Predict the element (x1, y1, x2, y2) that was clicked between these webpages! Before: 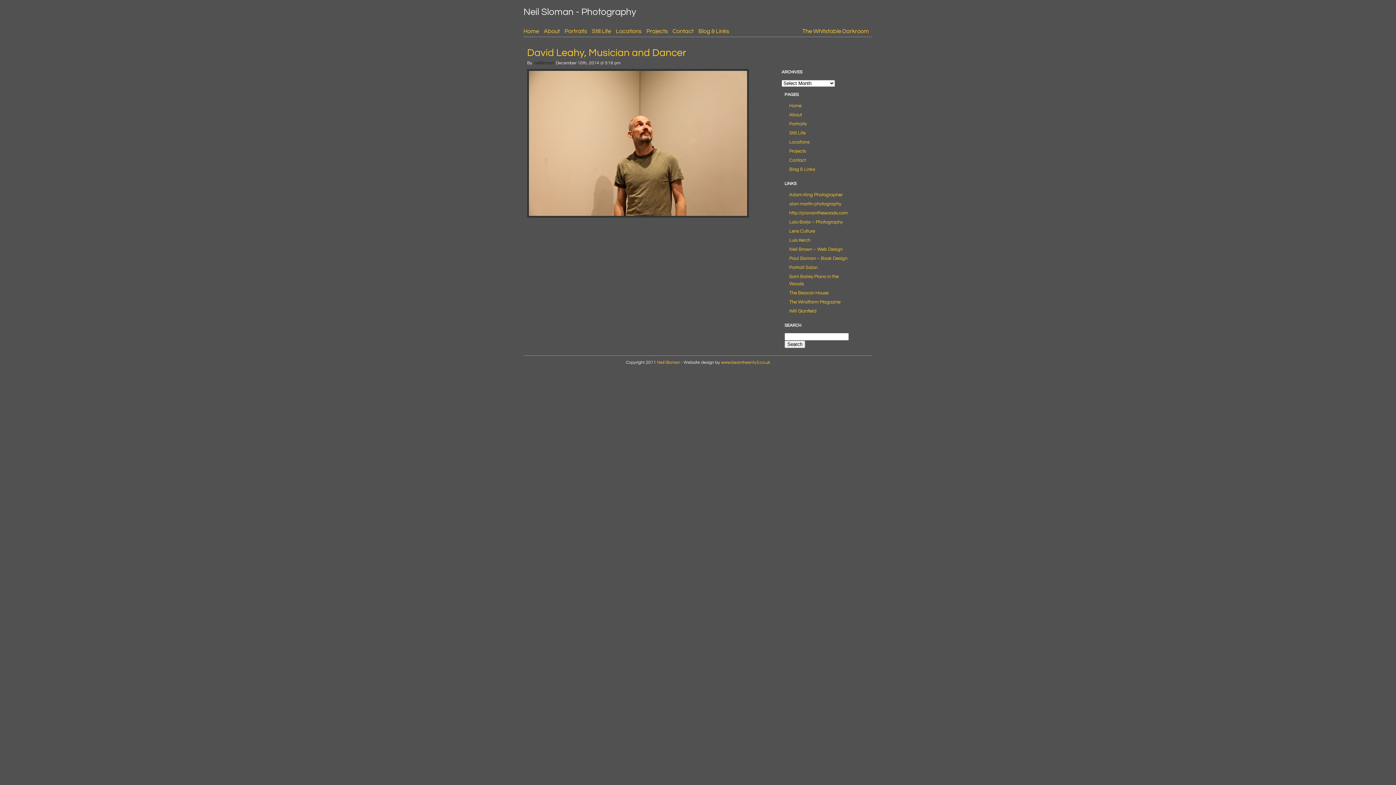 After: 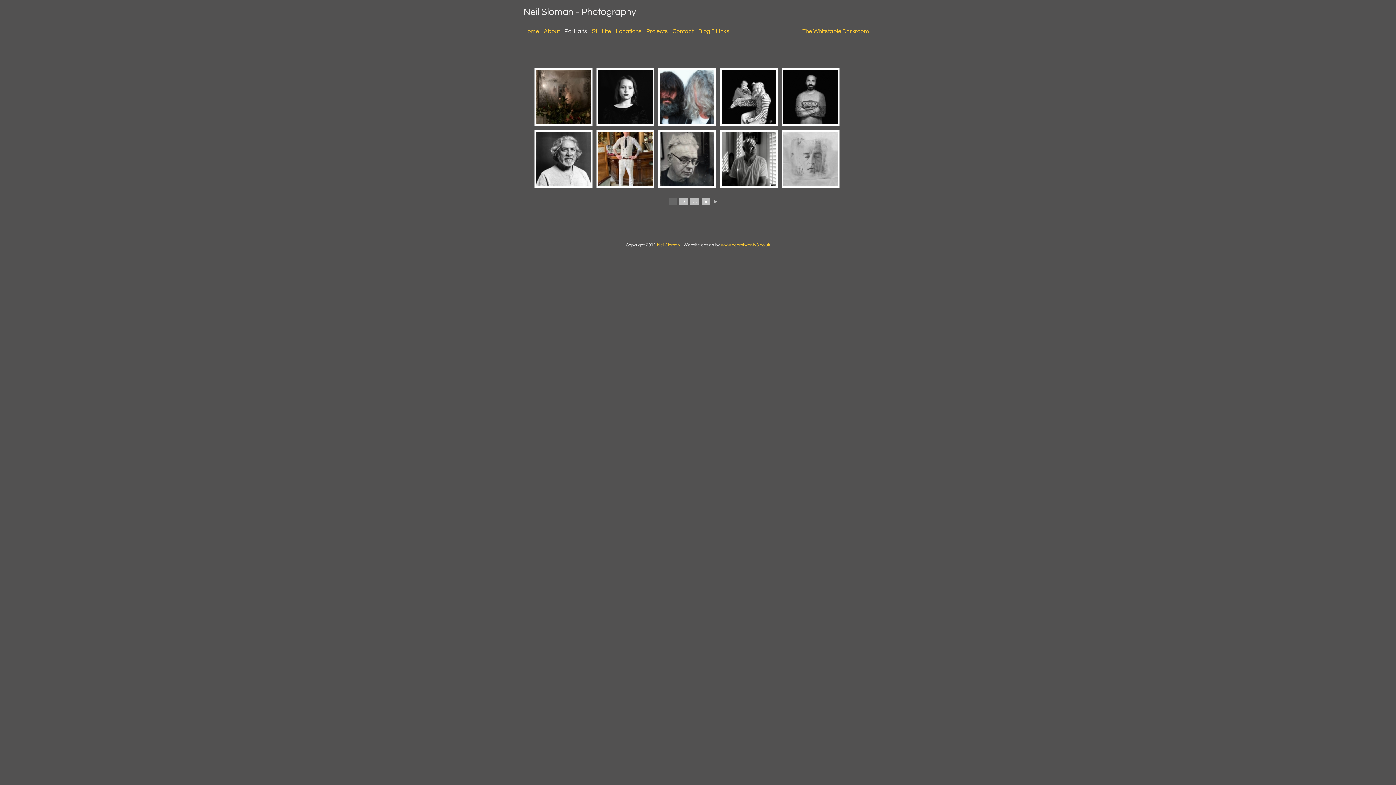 Action: bbox: (564, 28, 587, 34) label: Portraits